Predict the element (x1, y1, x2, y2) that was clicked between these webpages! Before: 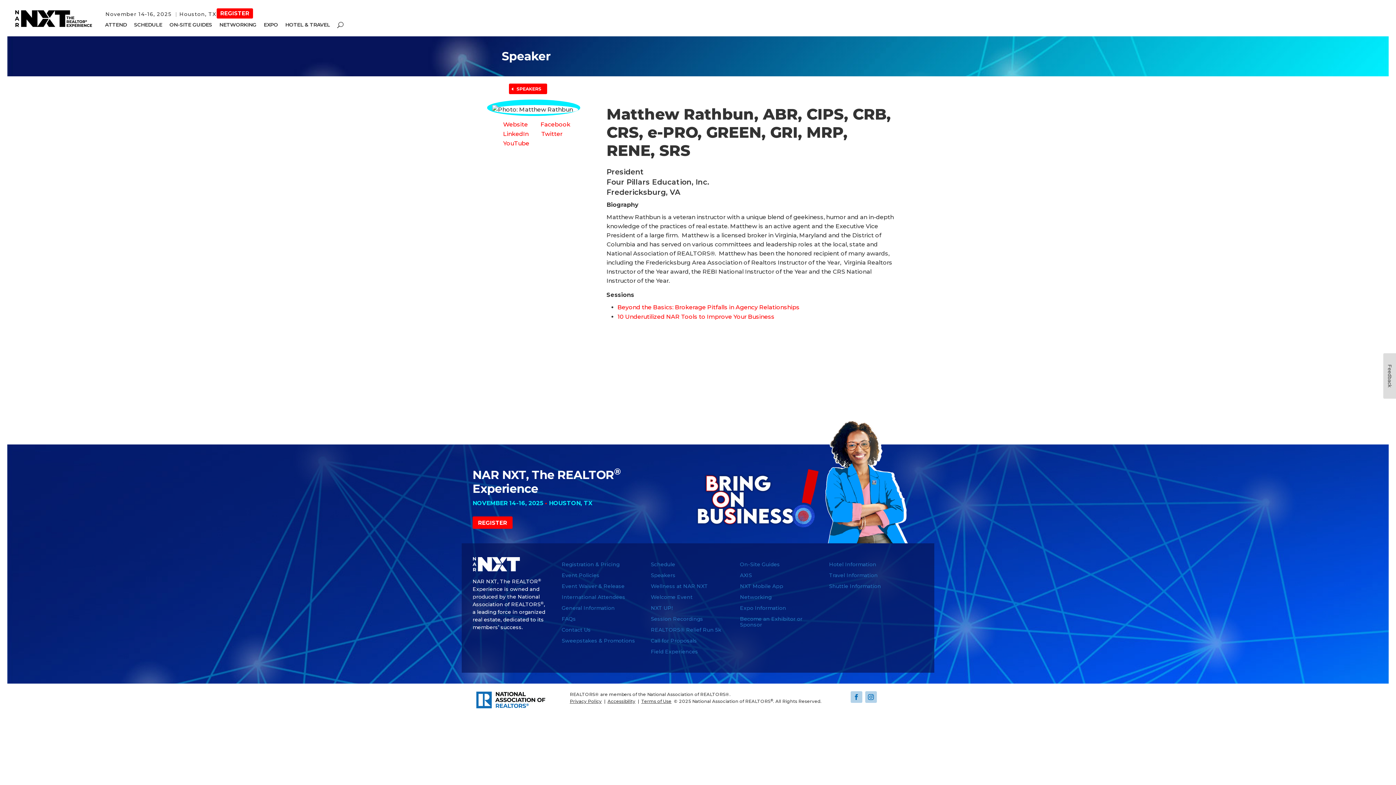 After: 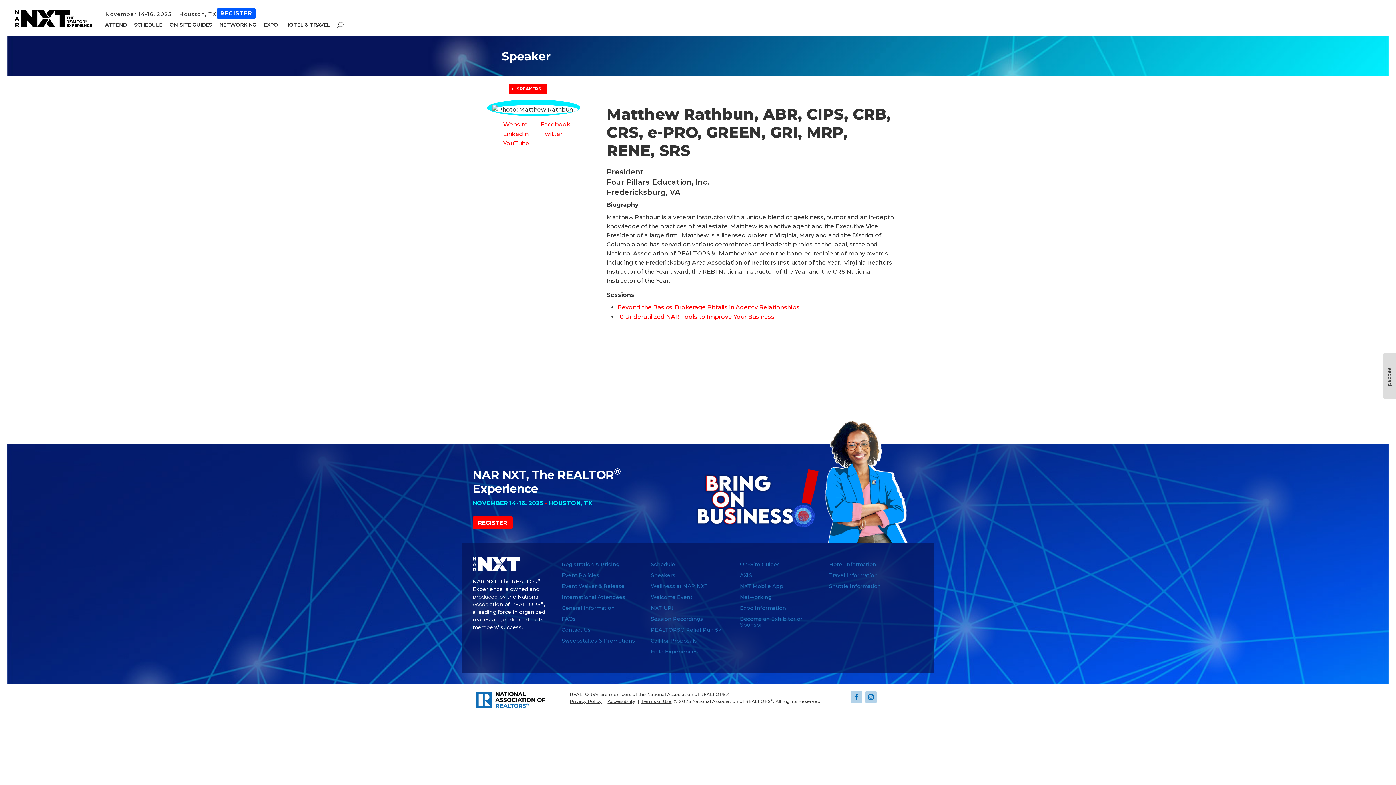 Action: label: REGISTER bbox: (216, 8, 253, 18)